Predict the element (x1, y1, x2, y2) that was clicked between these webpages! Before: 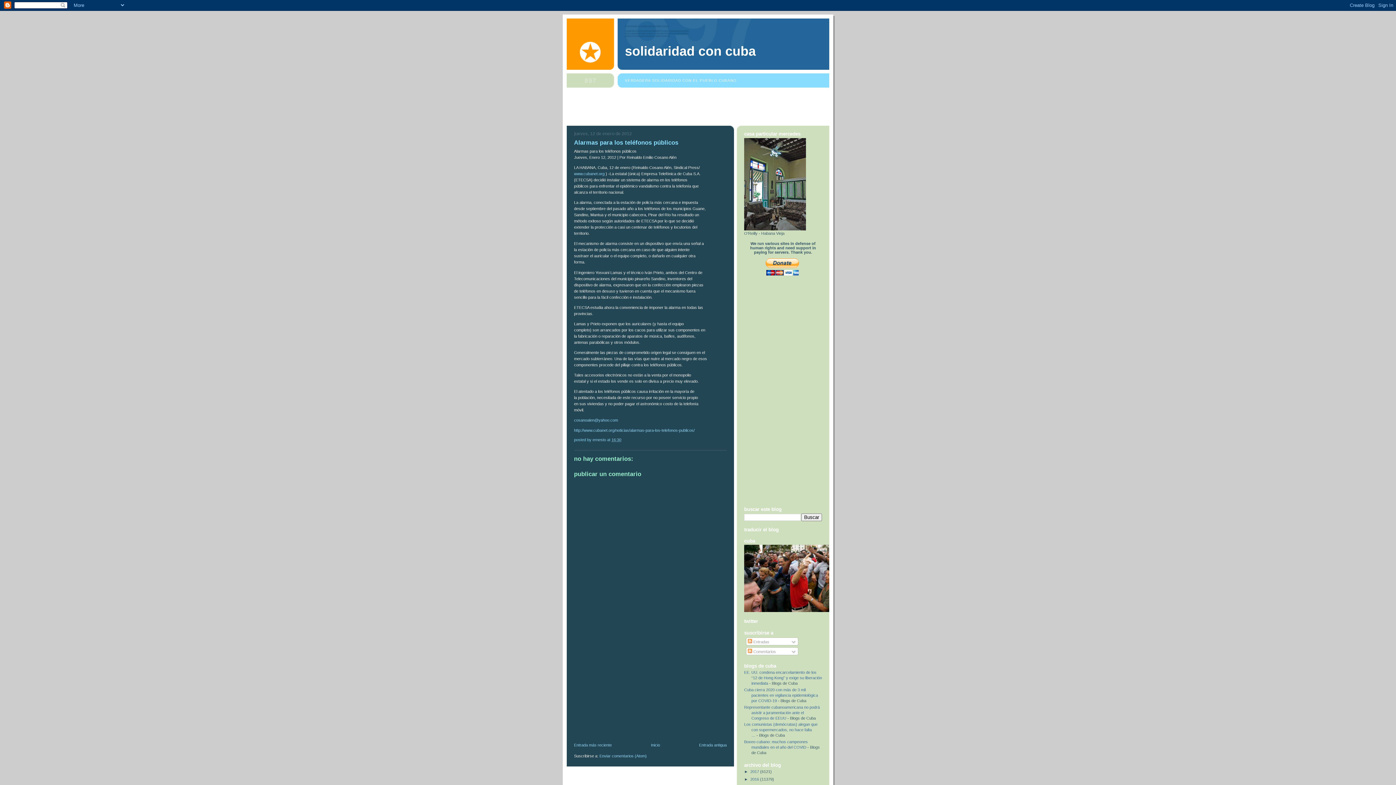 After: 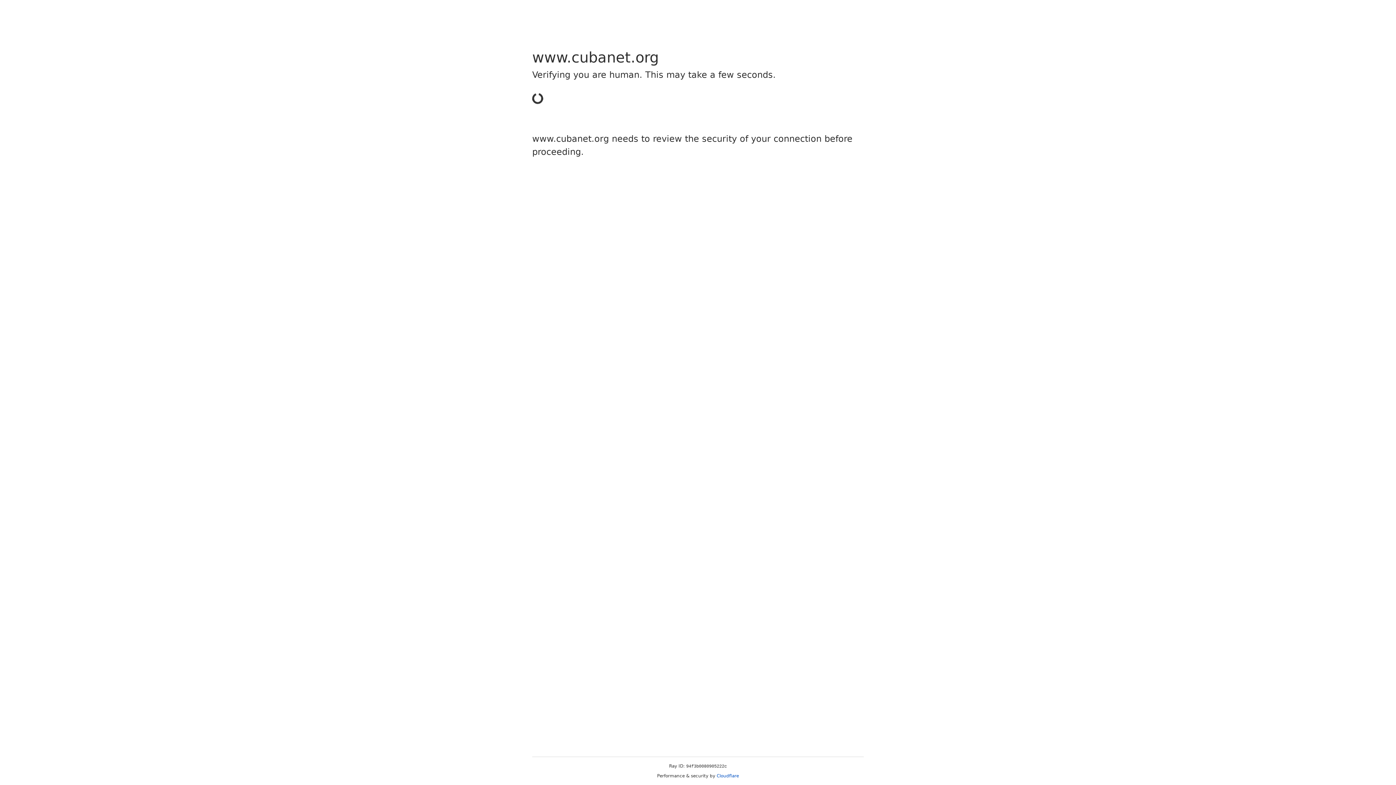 Action: bbox: (574, 171, 604, 176) label: www.cubanet.org